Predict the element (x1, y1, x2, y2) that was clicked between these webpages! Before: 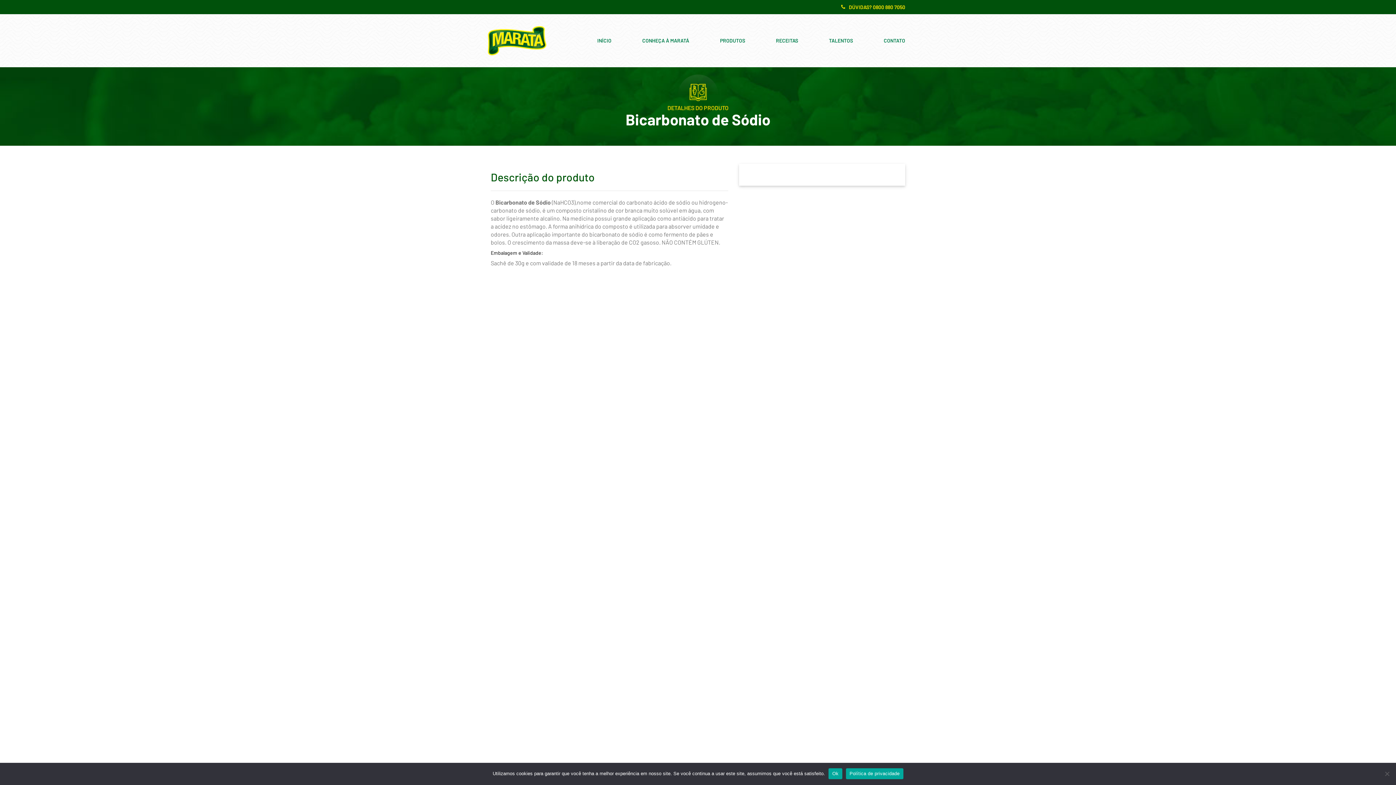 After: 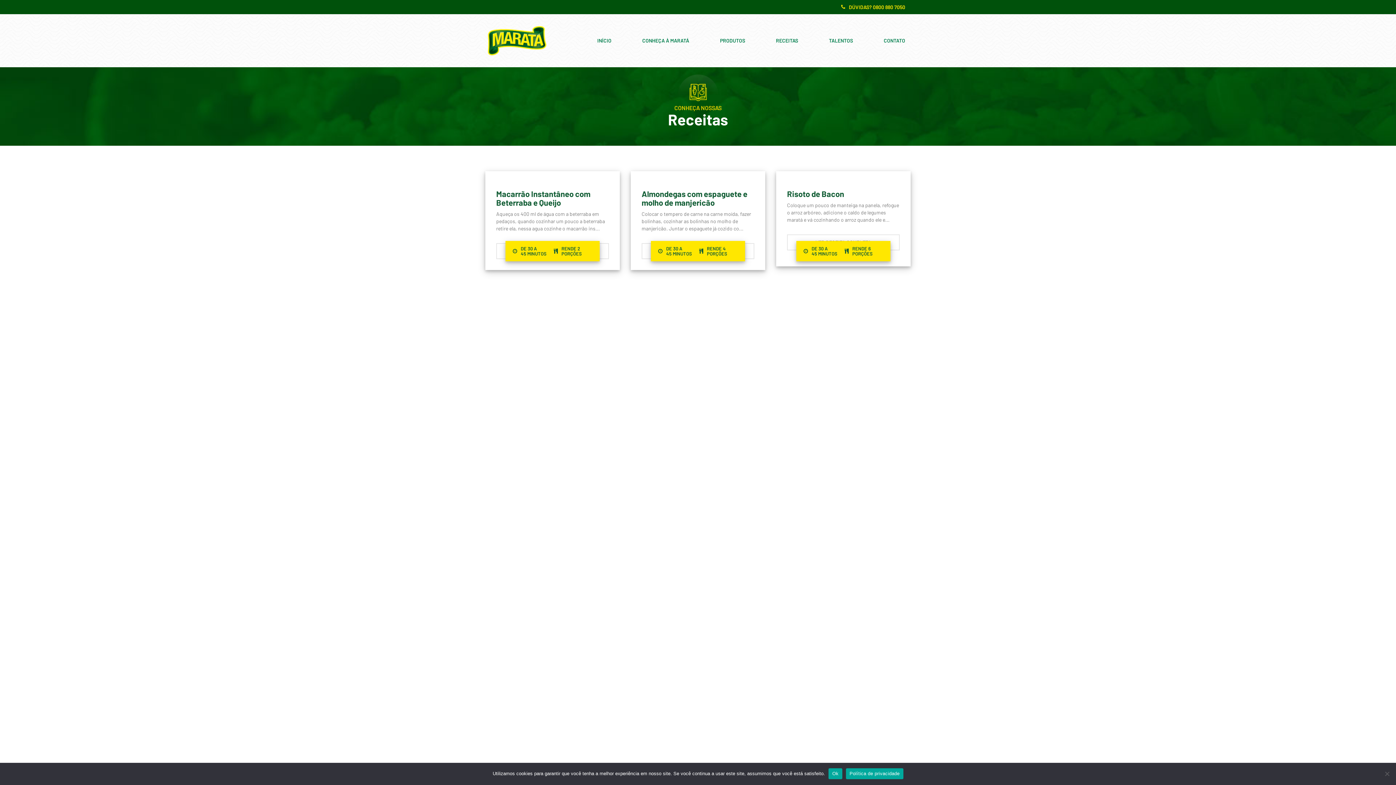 Action: label: RECEITAS bbox: (776, 37, 798, 43)